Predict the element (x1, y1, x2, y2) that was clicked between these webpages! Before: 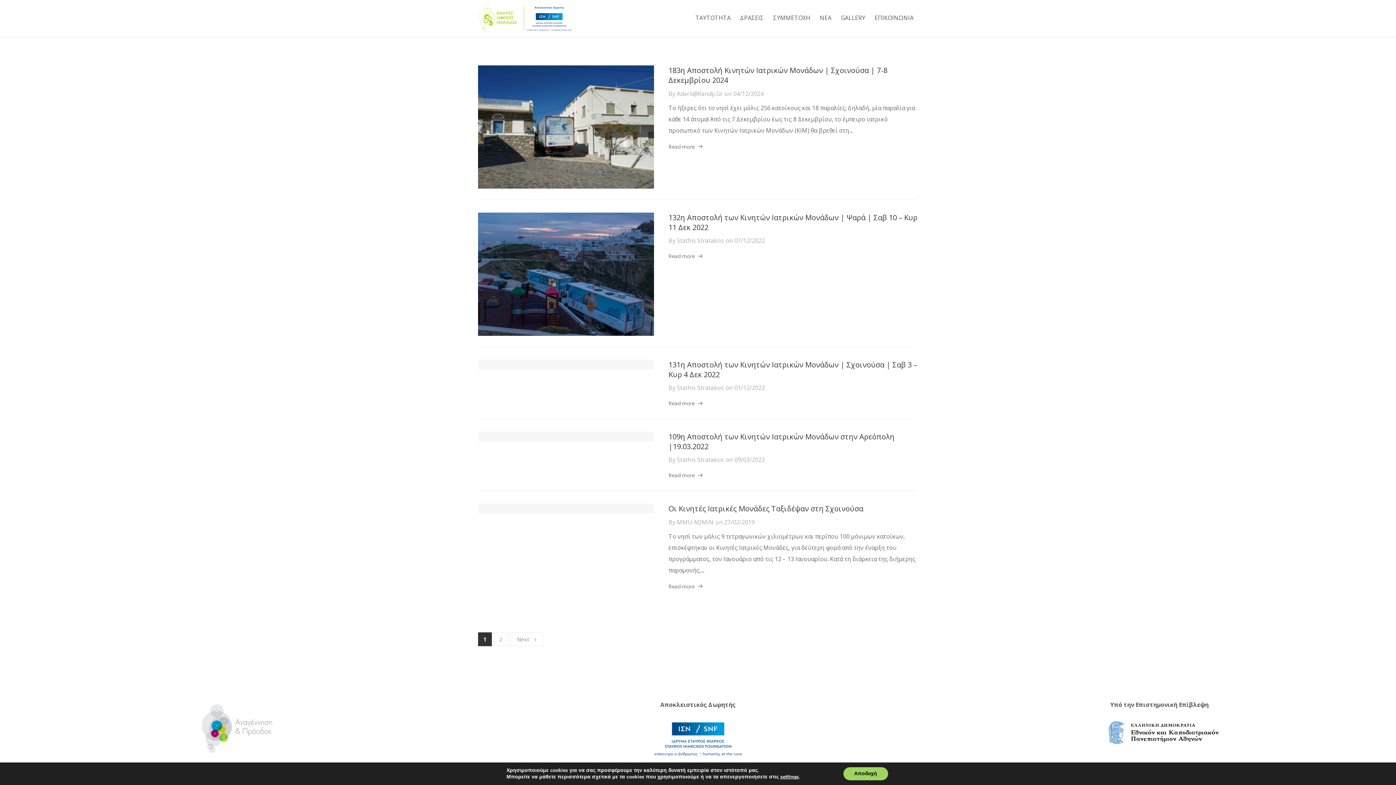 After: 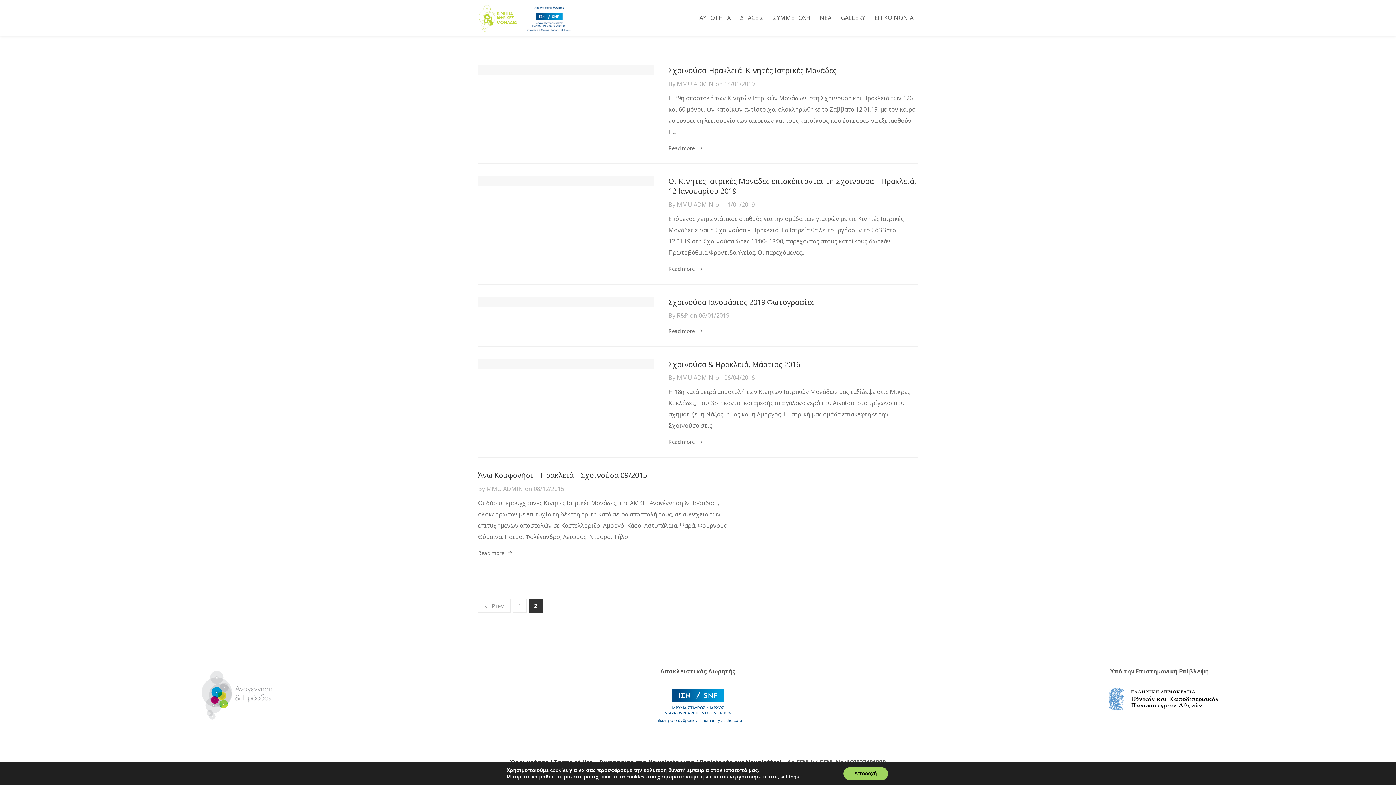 Action: label: 2 bbox: (494, 632, 508, 646)